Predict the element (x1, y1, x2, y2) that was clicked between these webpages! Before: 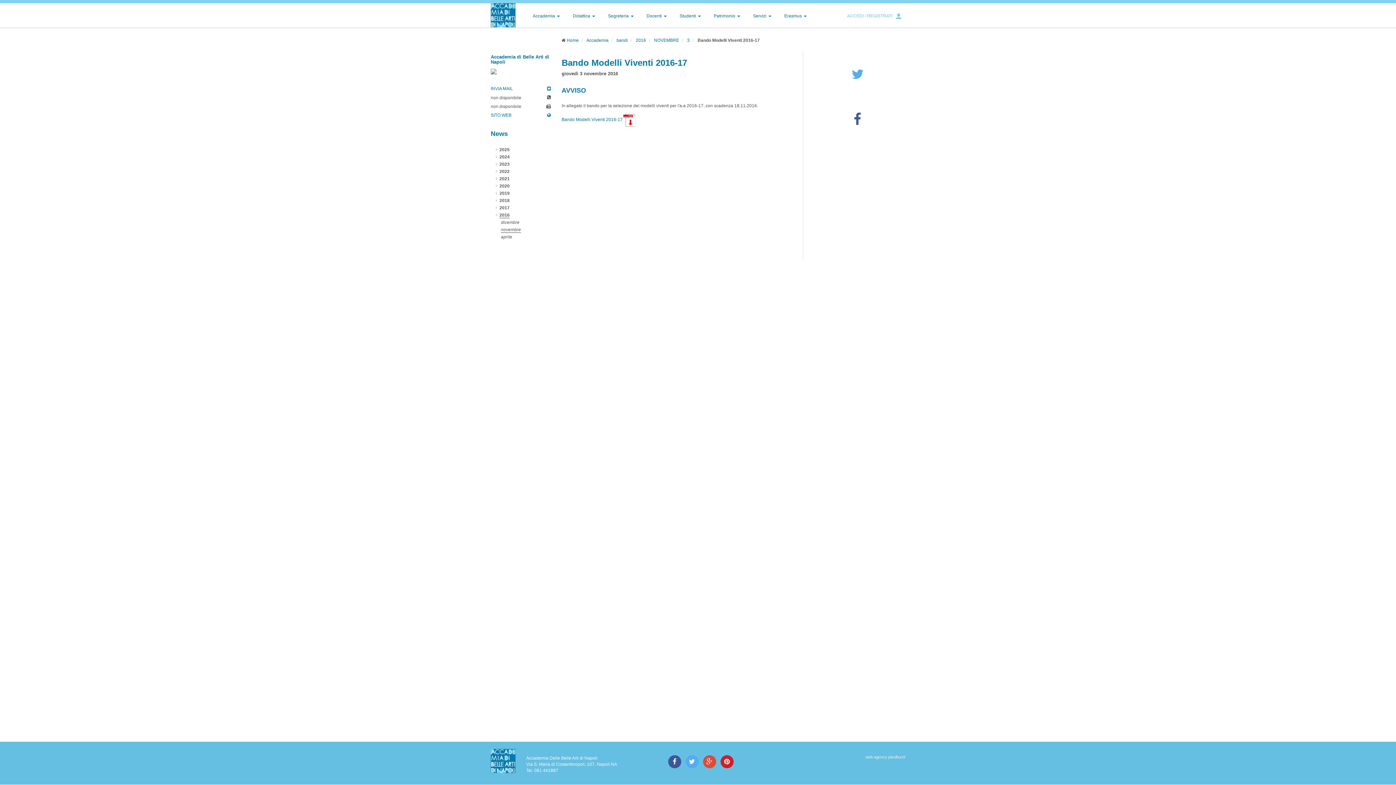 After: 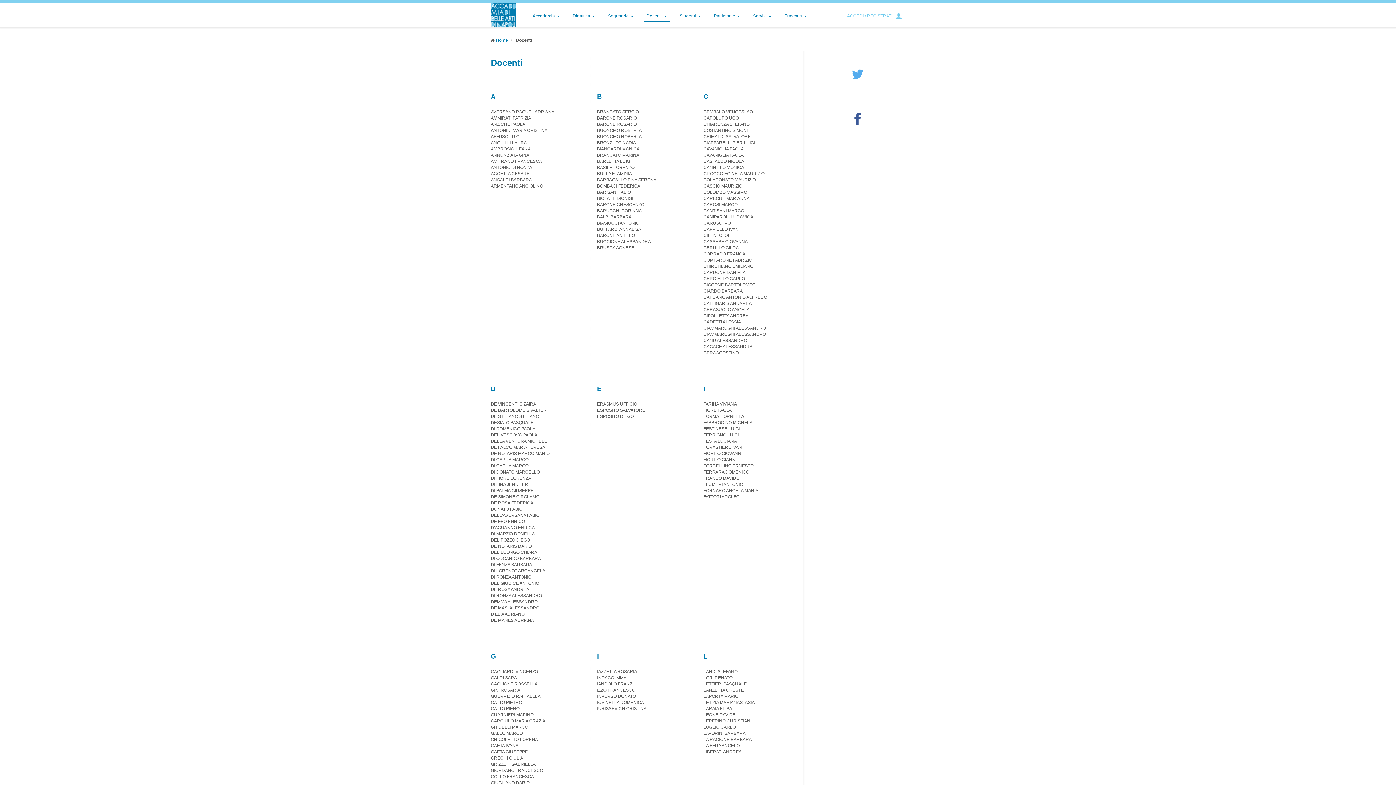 Action: label: Docenti  bbox: (643, 10, 669, 21)